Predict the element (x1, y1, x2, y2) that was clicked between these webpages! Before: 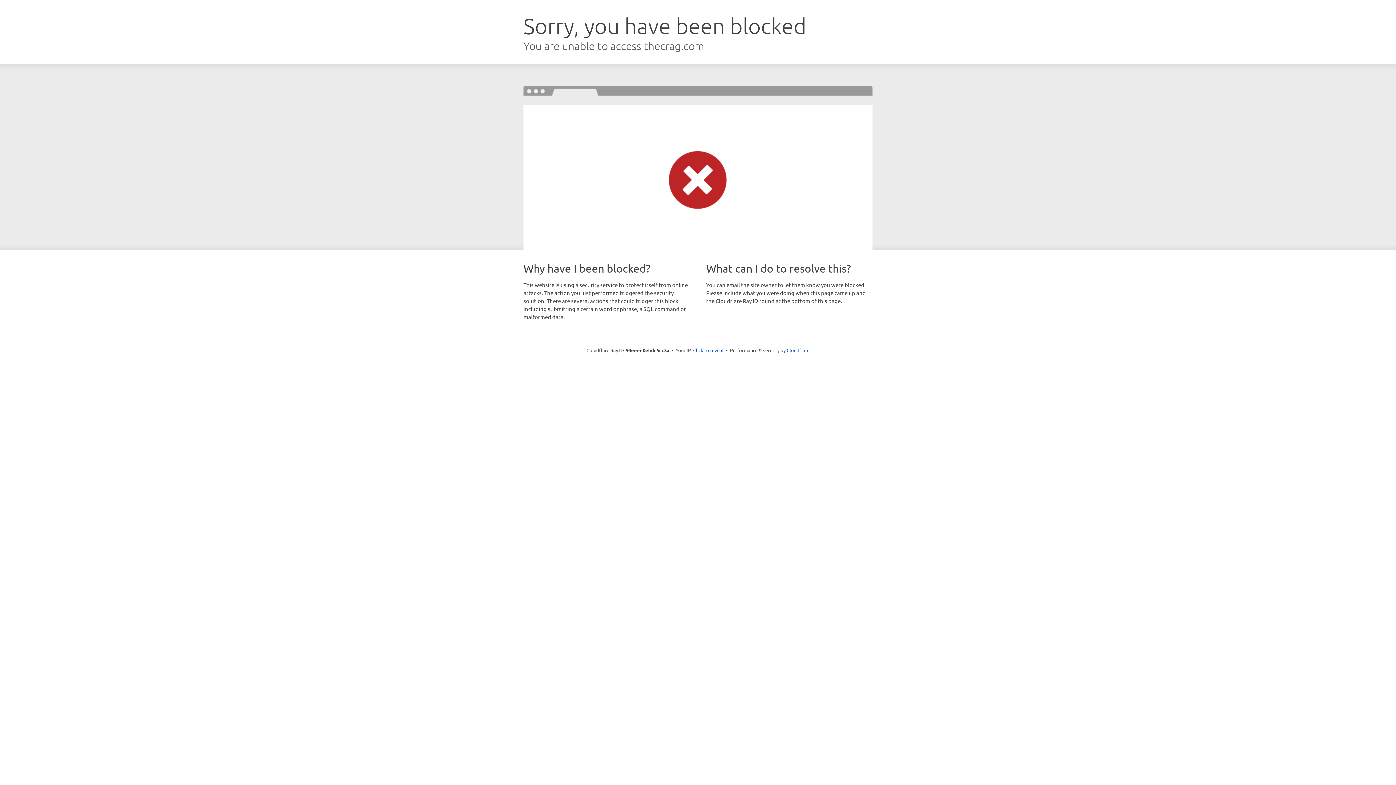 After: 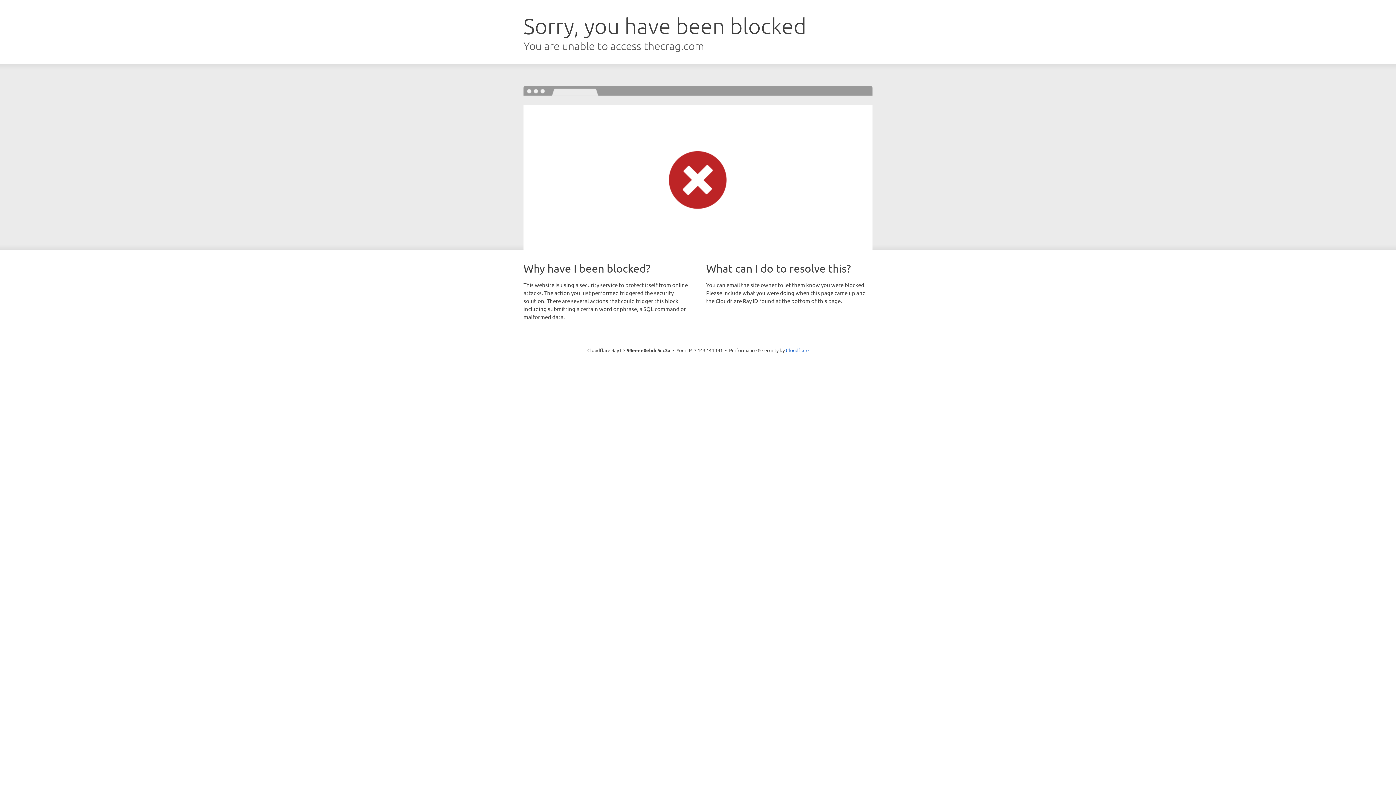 Action: label: Click to reveal bbox: (693, 346, 723, 353)